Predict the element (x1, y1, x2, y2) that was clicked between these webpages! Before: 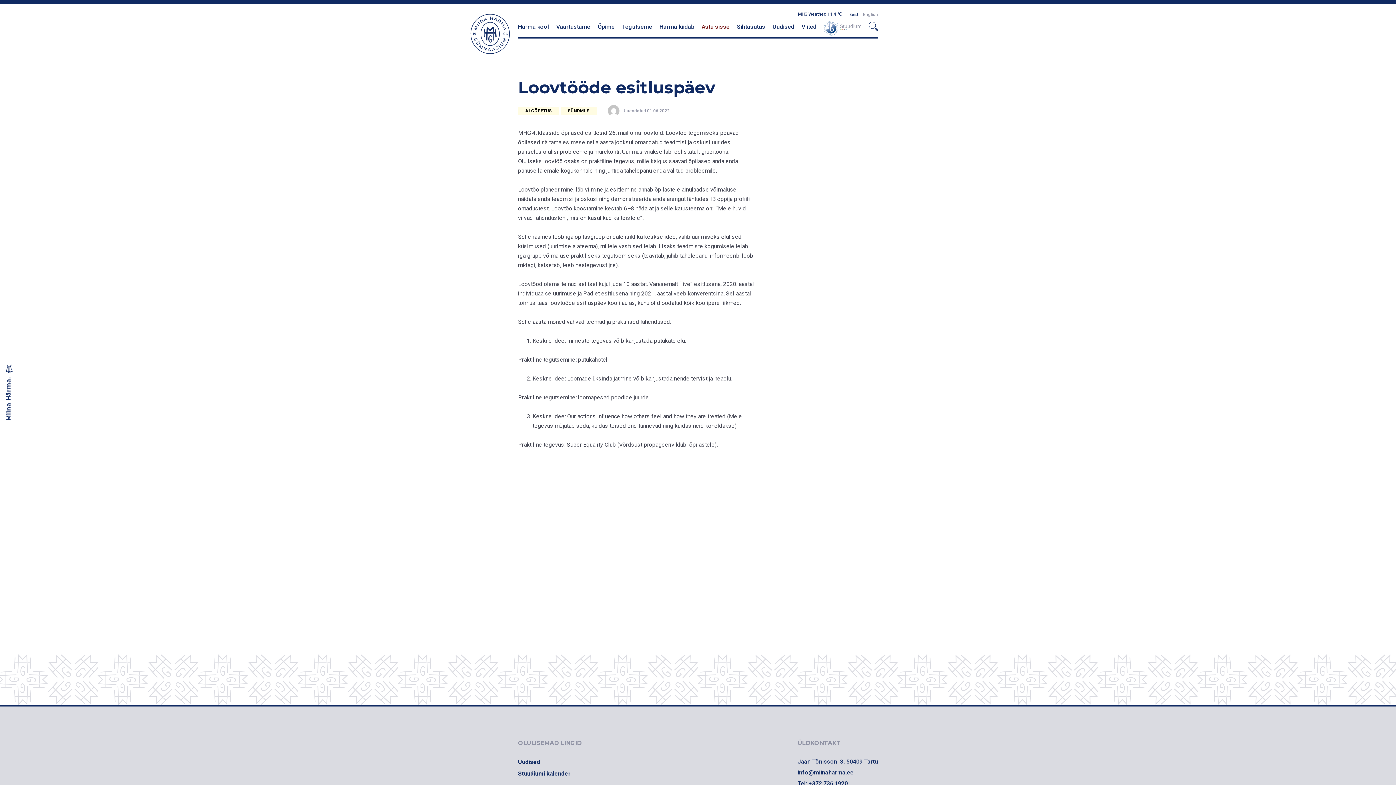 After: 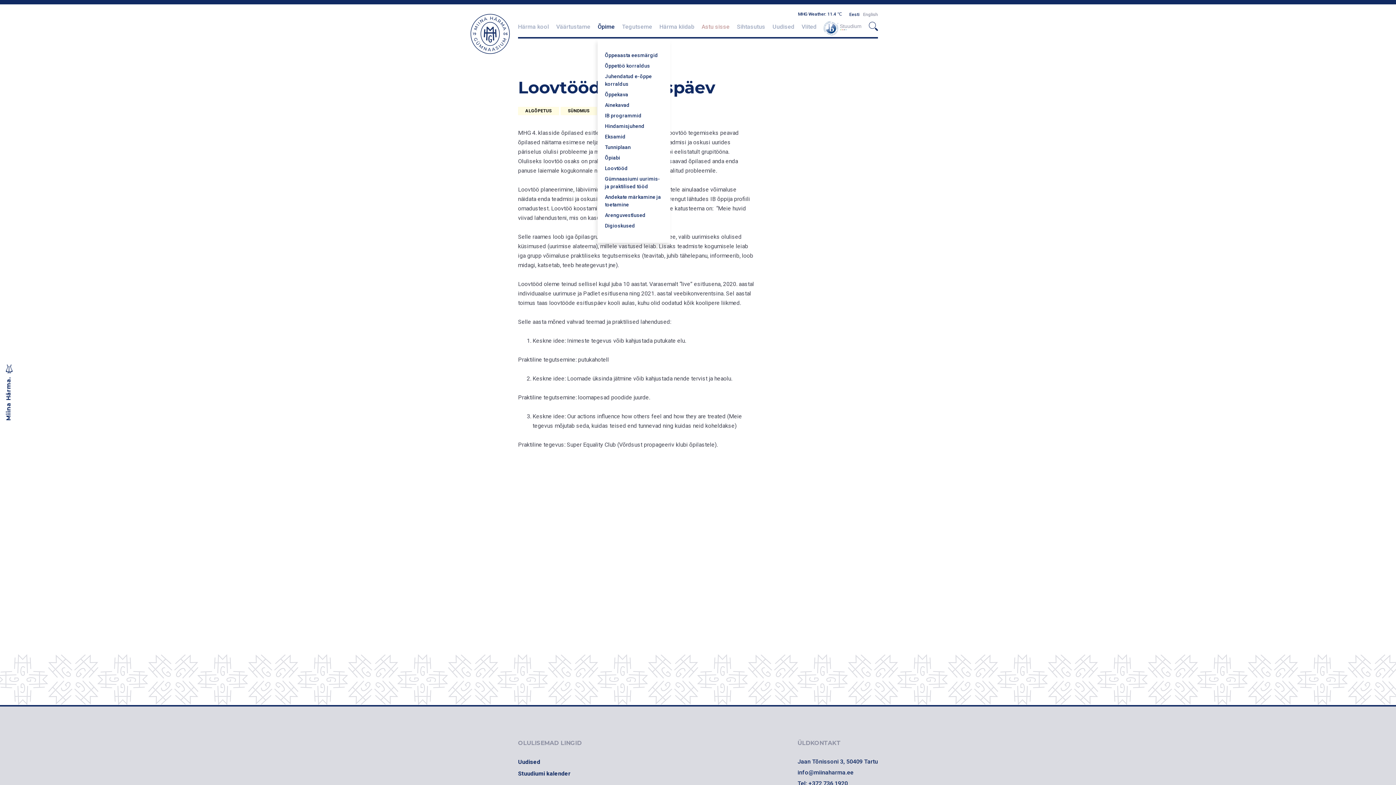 Action: label: Õpime bbox: (597, 23, 614, 36)